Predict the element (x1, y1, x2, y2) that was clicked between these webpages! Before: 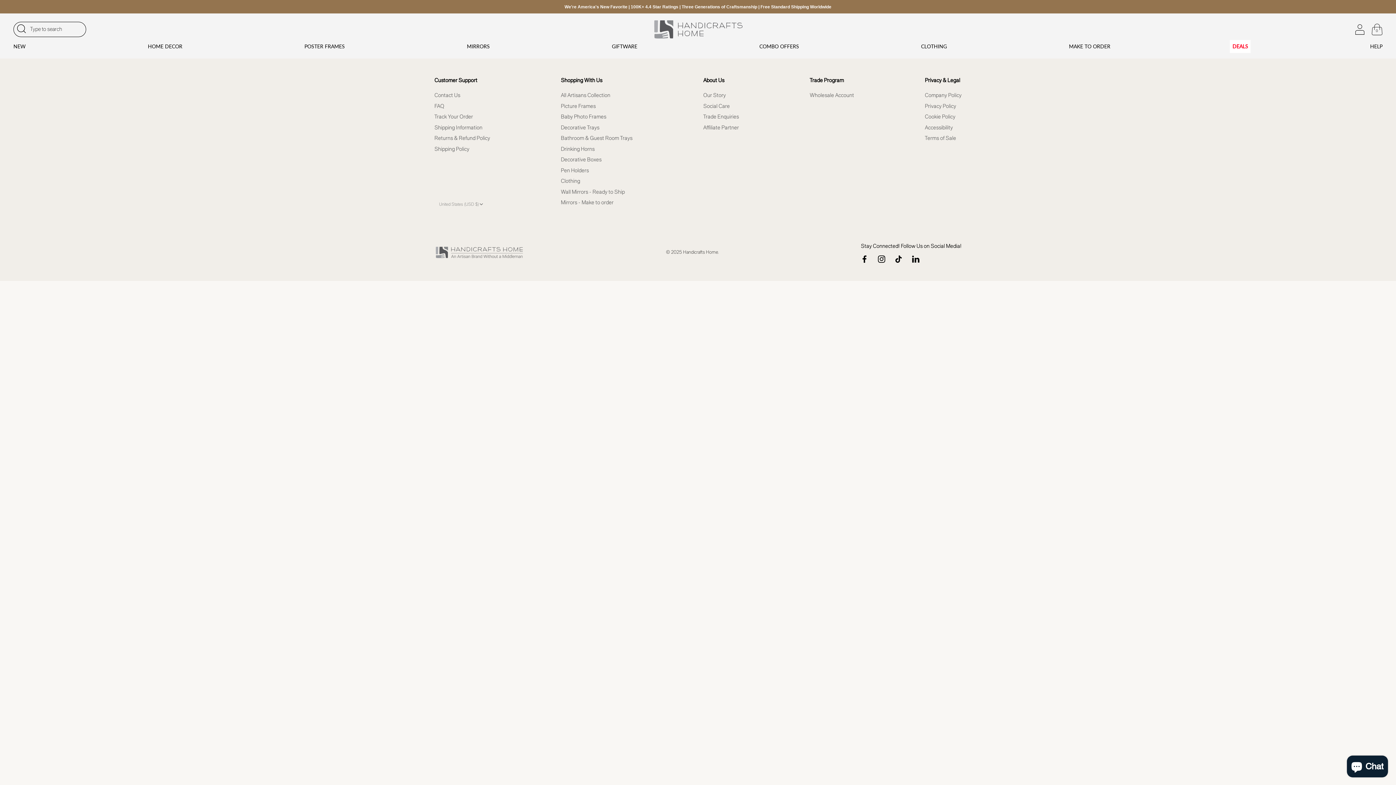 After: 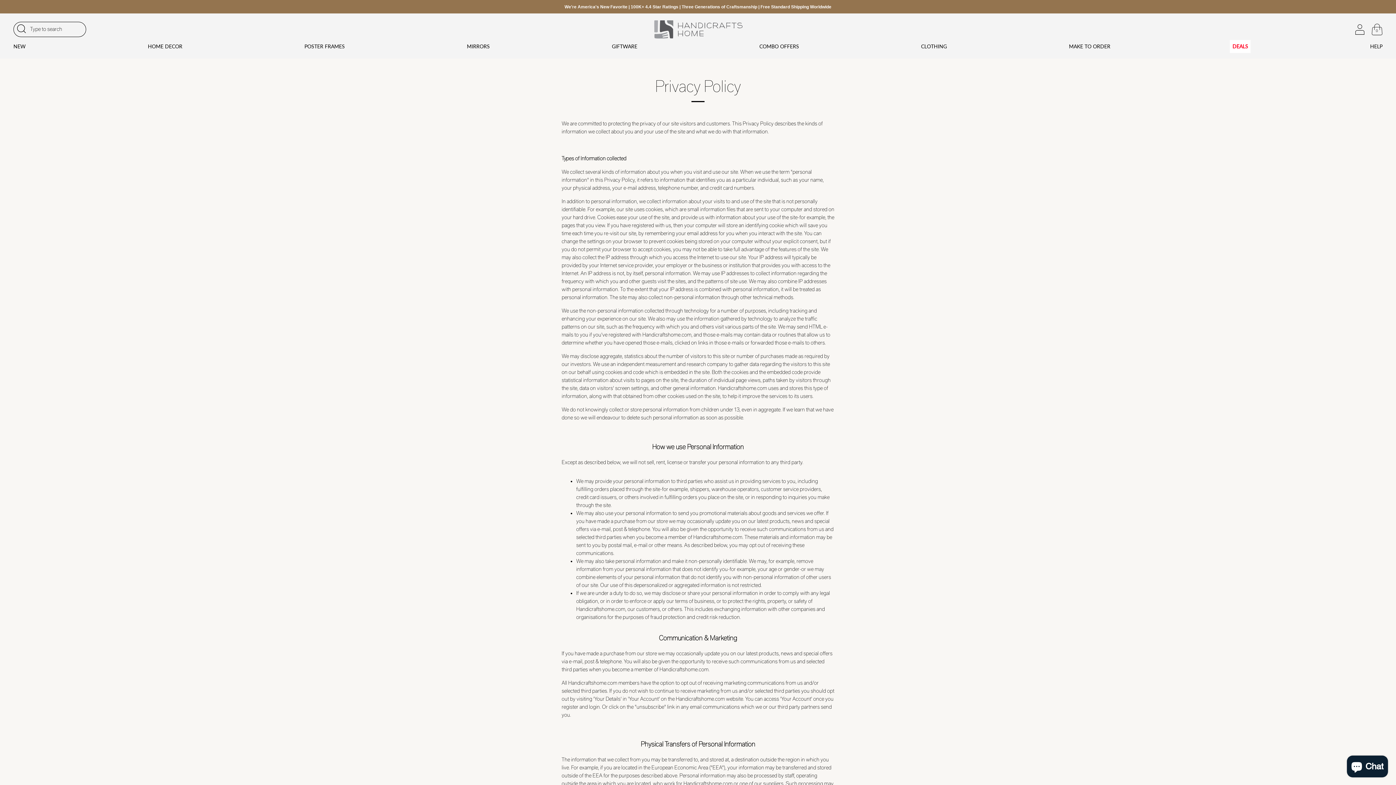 Action: label: Privacy Policy bbox: (925, 103, 956, 108)